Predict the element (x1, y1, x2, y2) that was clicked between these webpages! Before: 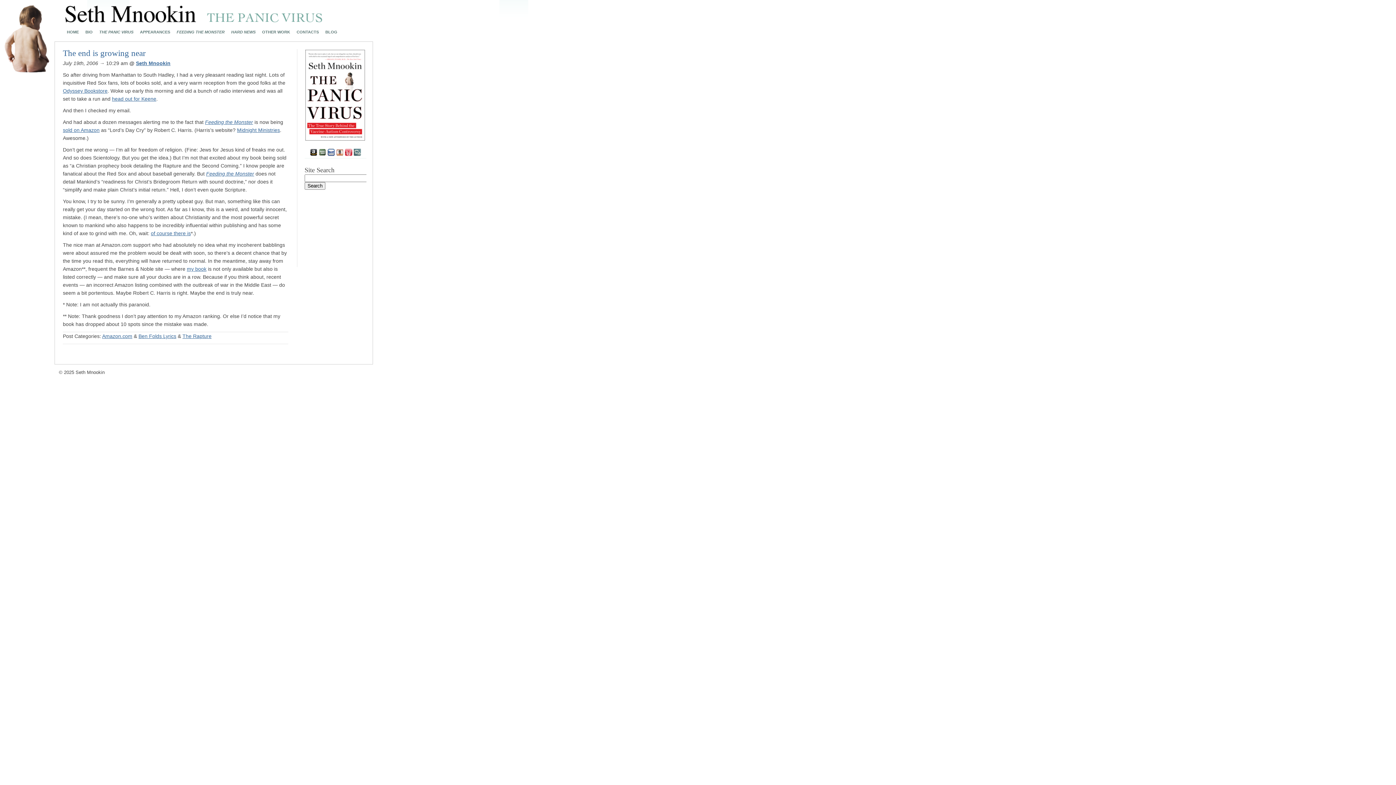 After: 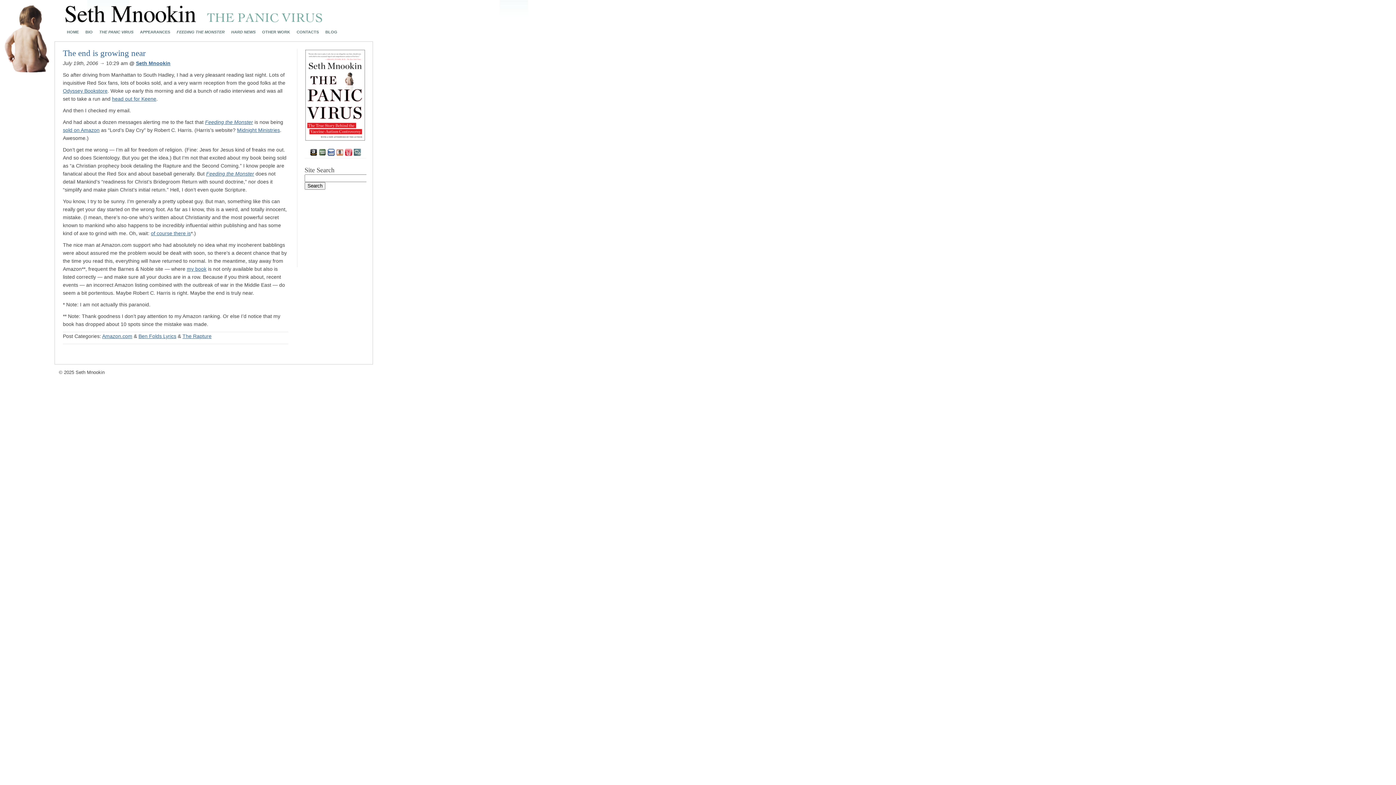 Action: bbox: (182, 333, 211, 339) label: The Rapture